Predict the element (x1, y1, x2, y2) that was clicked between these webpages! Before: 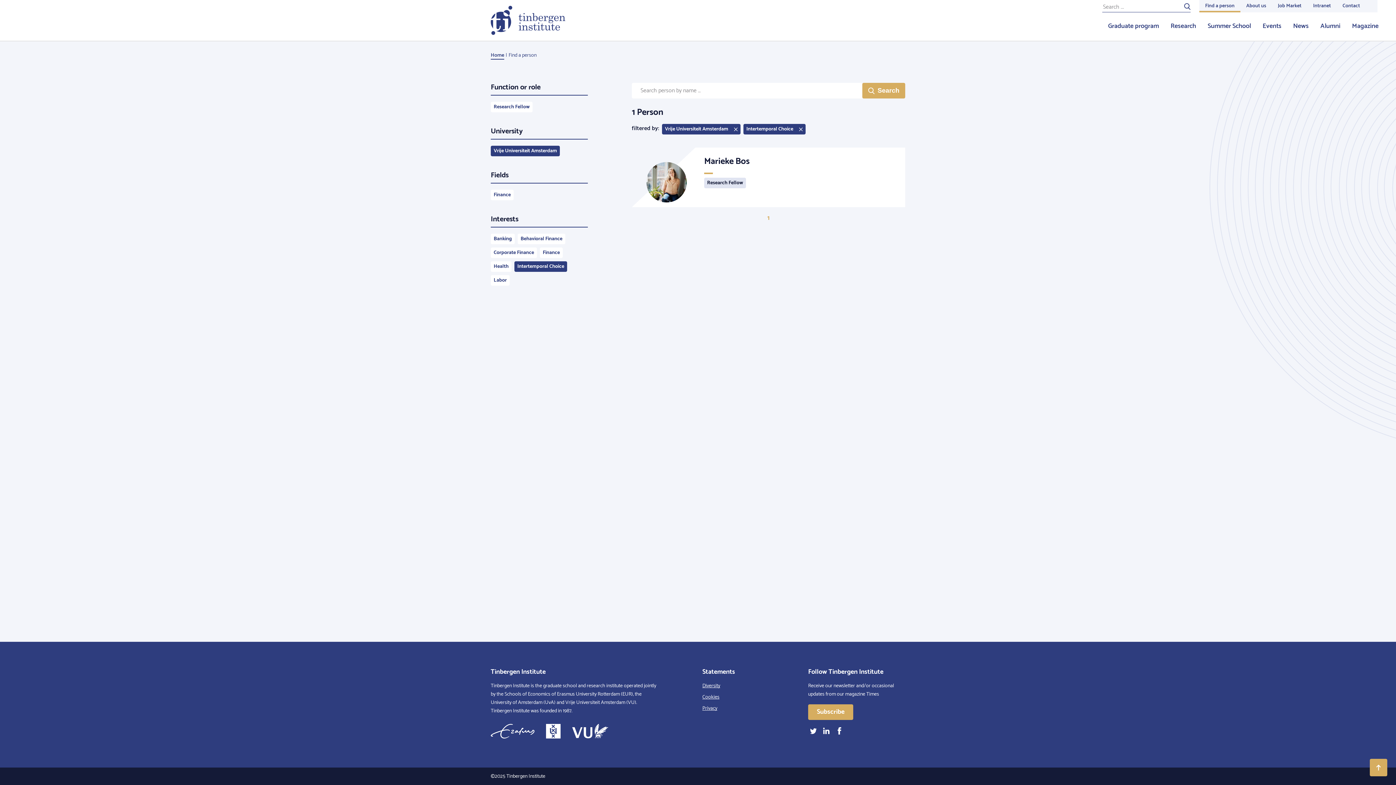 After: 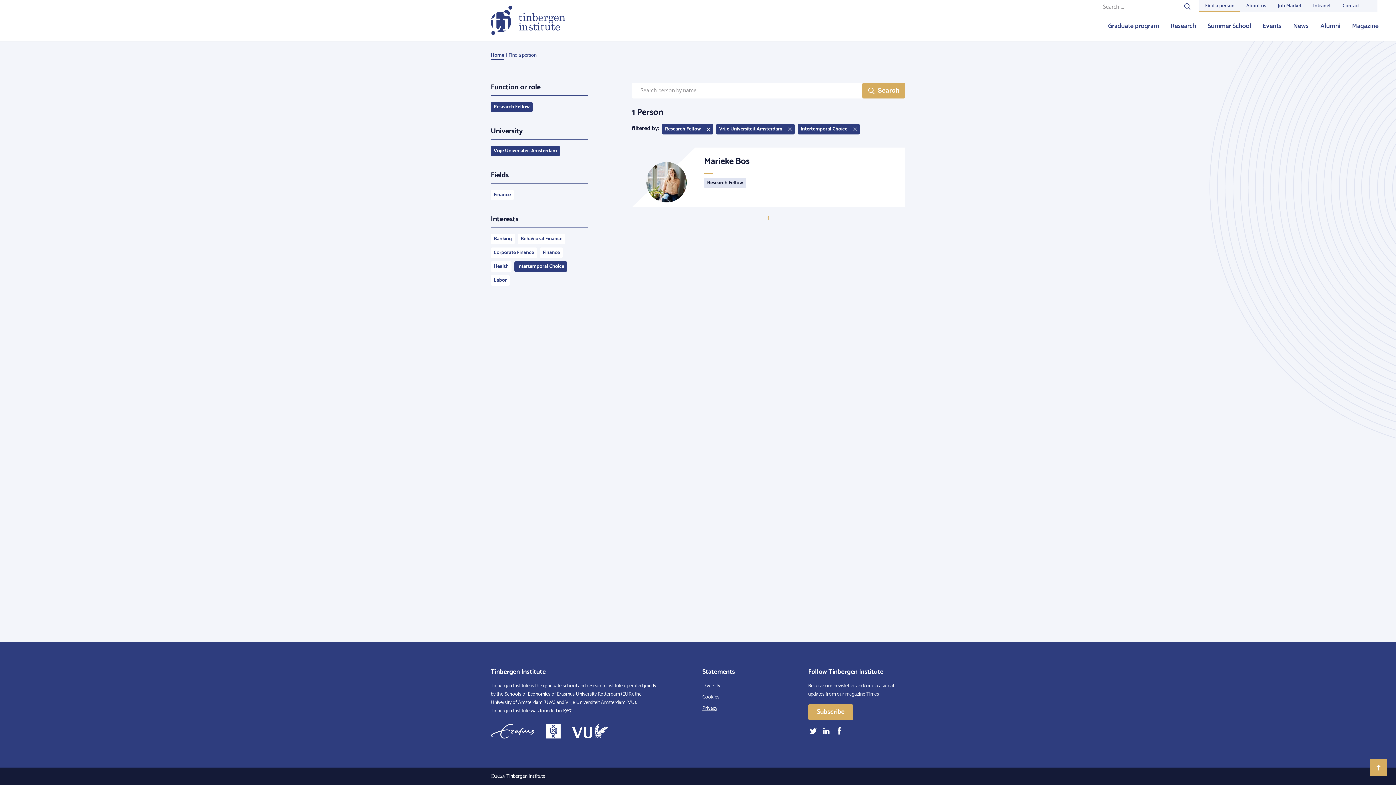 Action: bbox: (490, 101, 532, 112) label: Research Fellow